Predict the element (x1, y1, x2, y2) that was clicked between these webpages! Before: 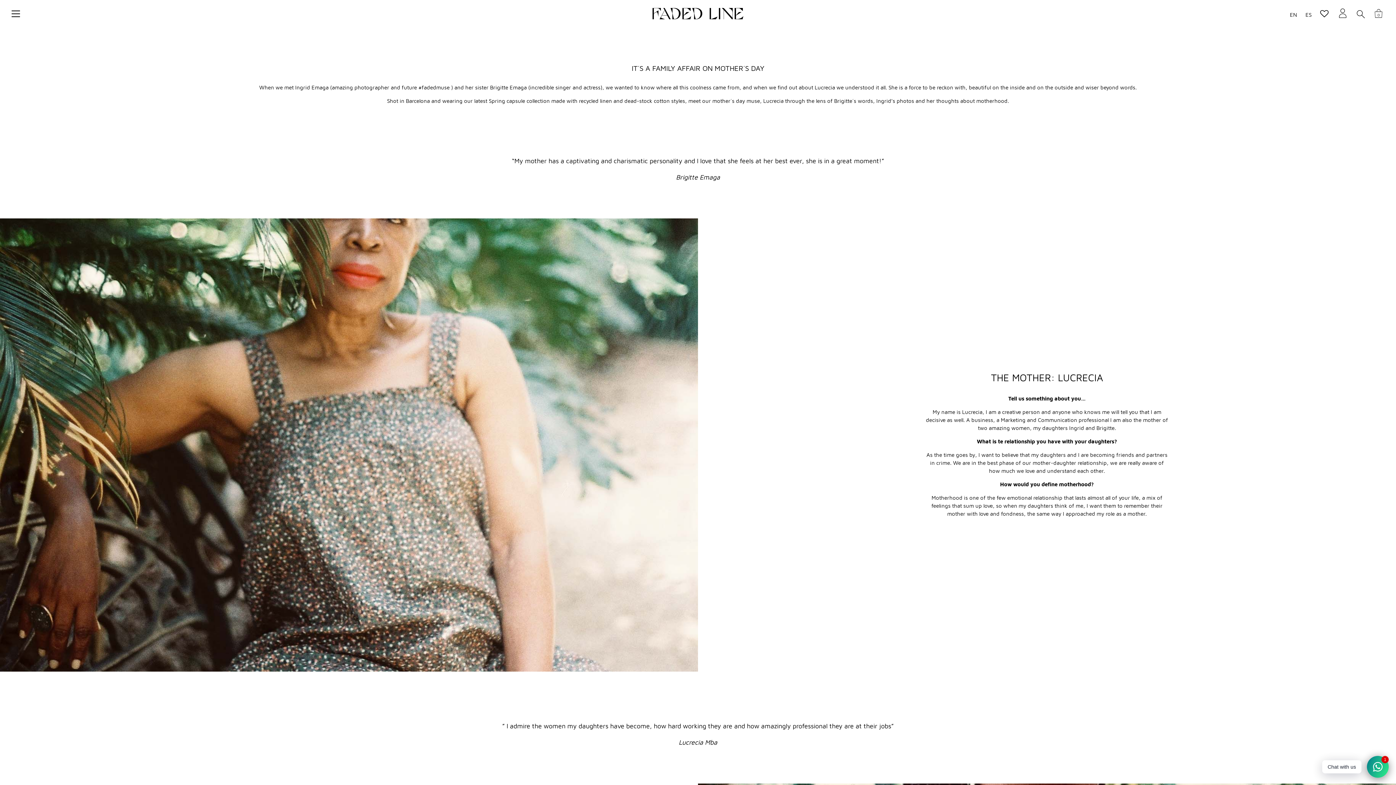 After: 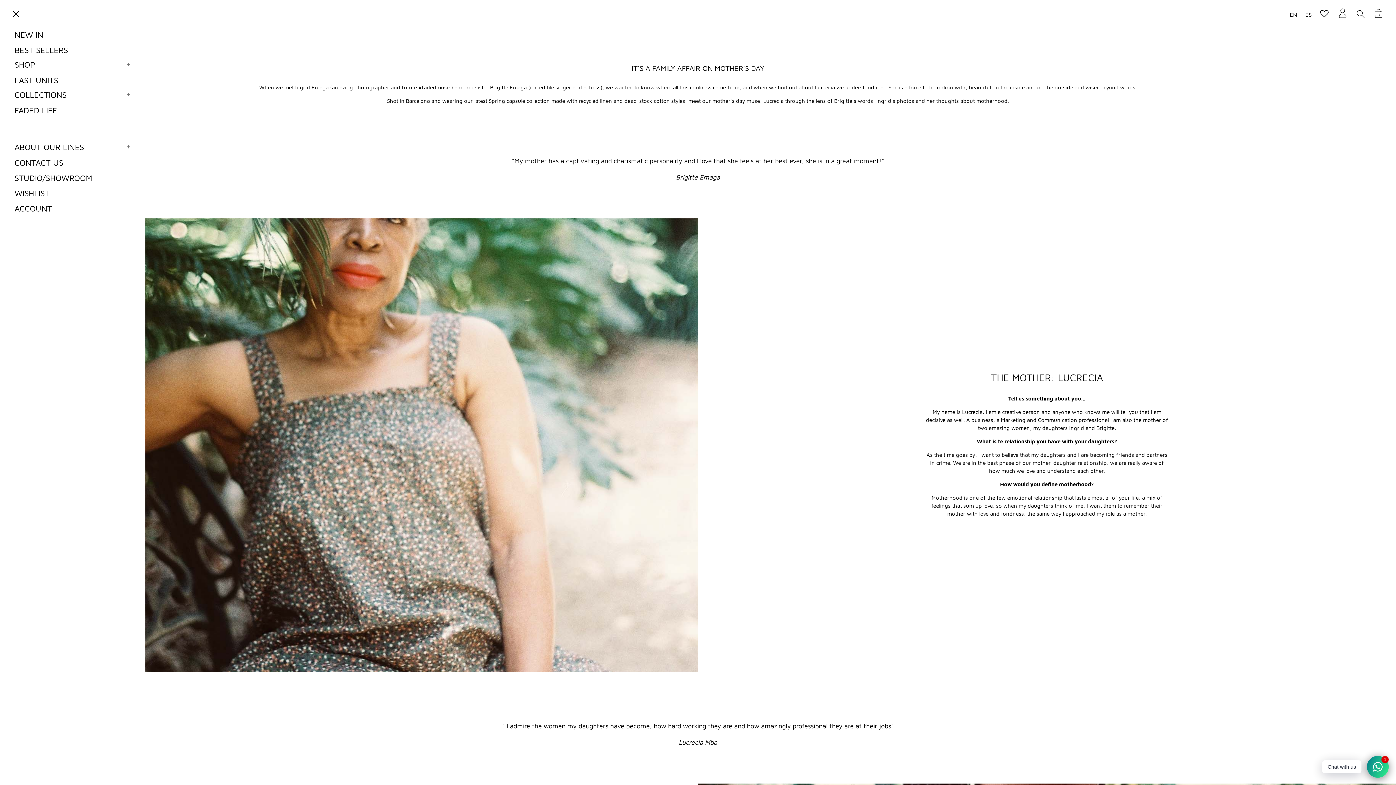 Action: label: Menu bbox: (8, 5, 24, 21)